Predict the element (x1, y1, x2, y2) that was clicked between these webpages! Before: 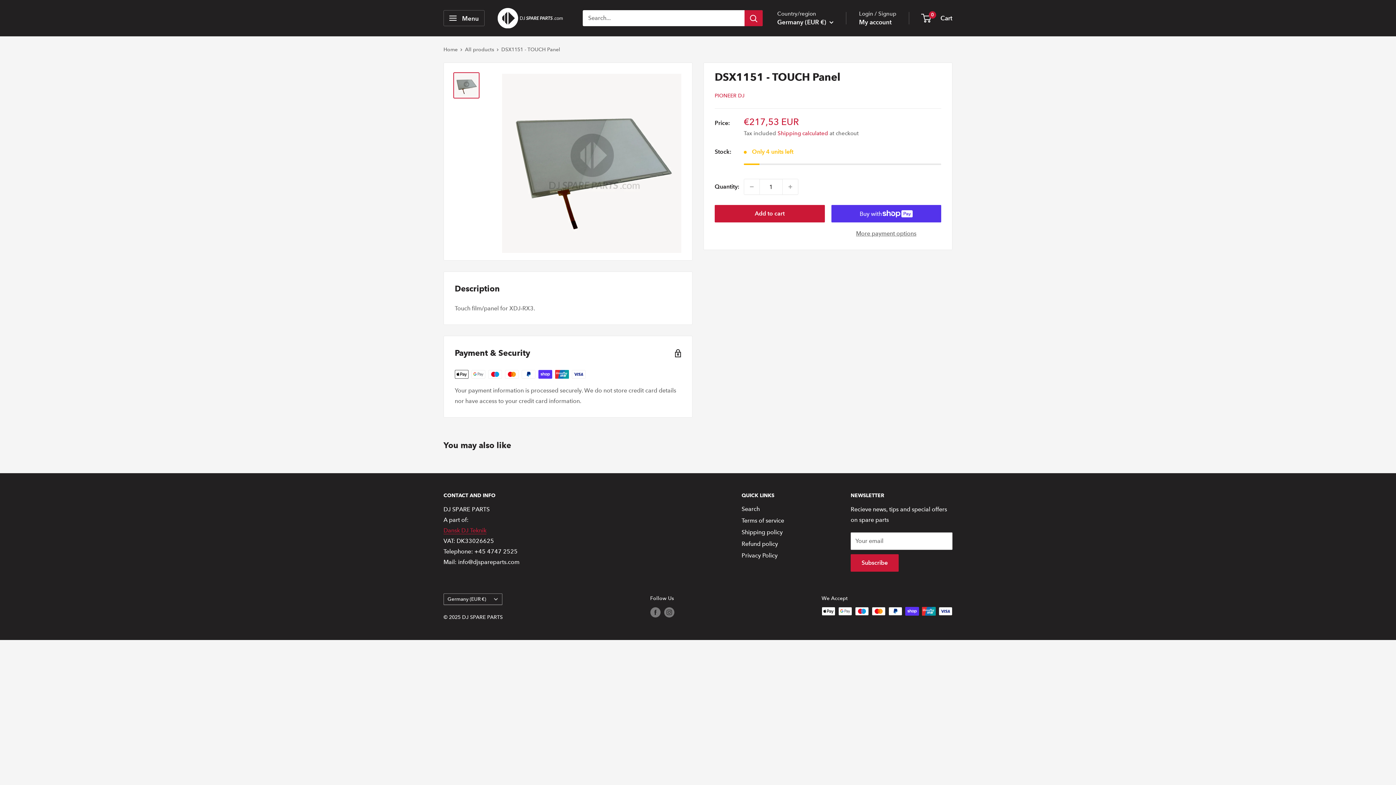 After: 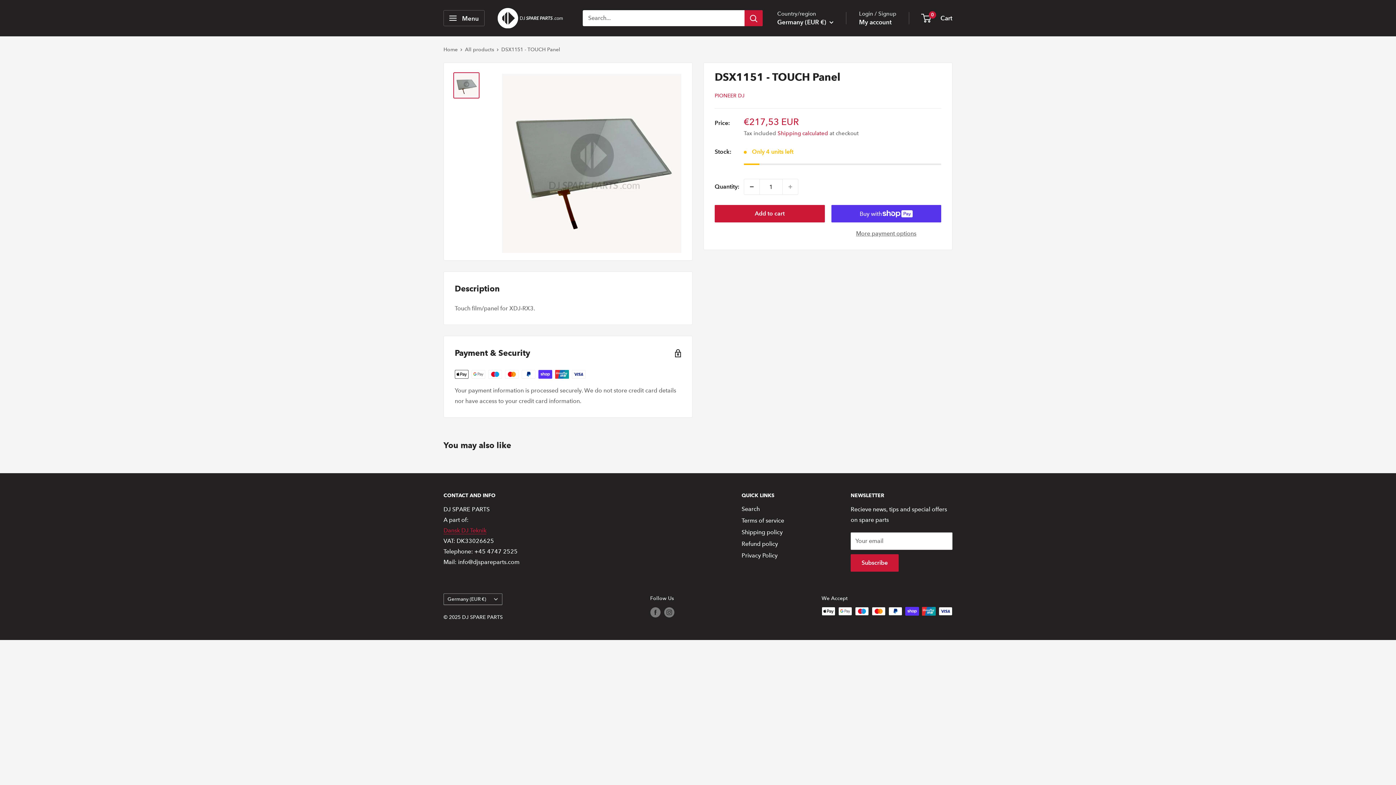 Action: bbox: (744, 179, 759, 194) label: Decrease quantity